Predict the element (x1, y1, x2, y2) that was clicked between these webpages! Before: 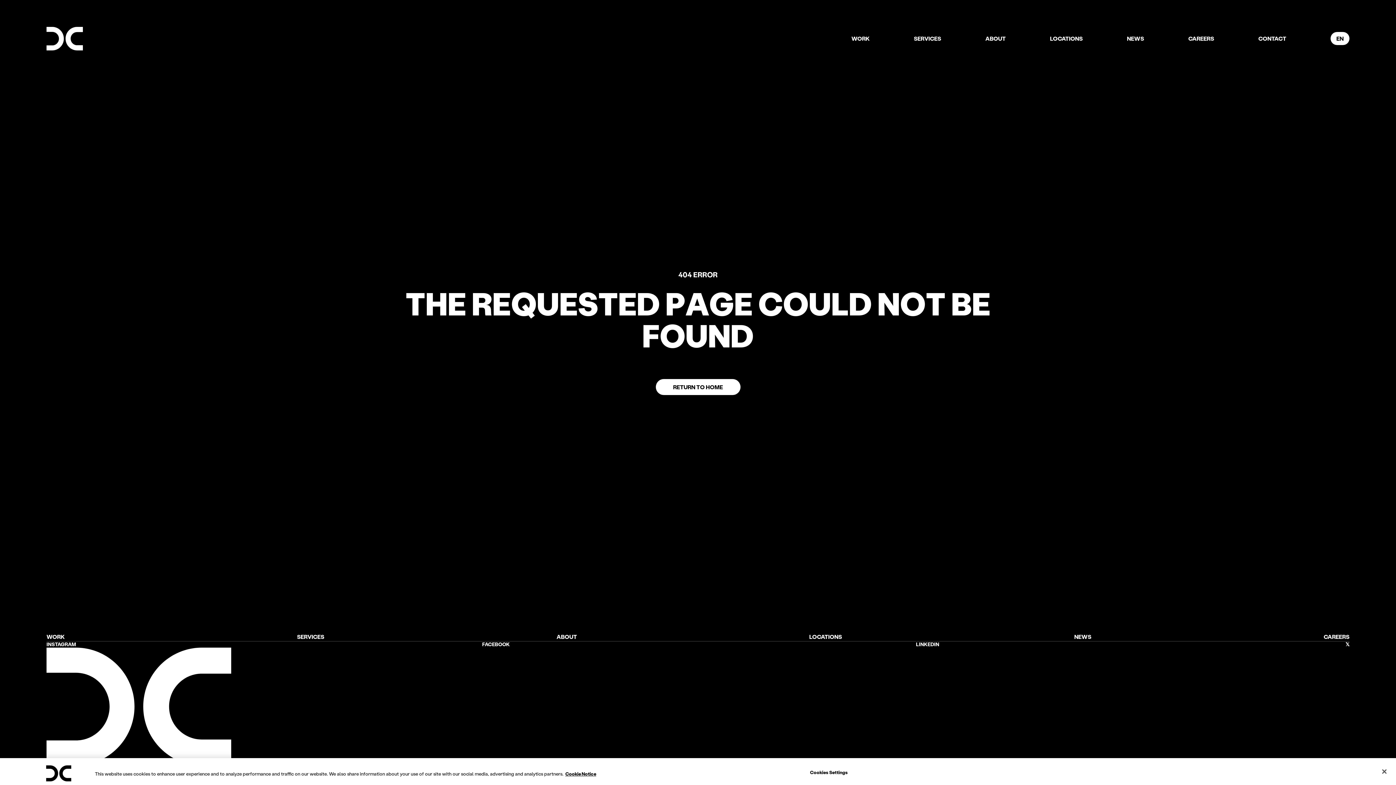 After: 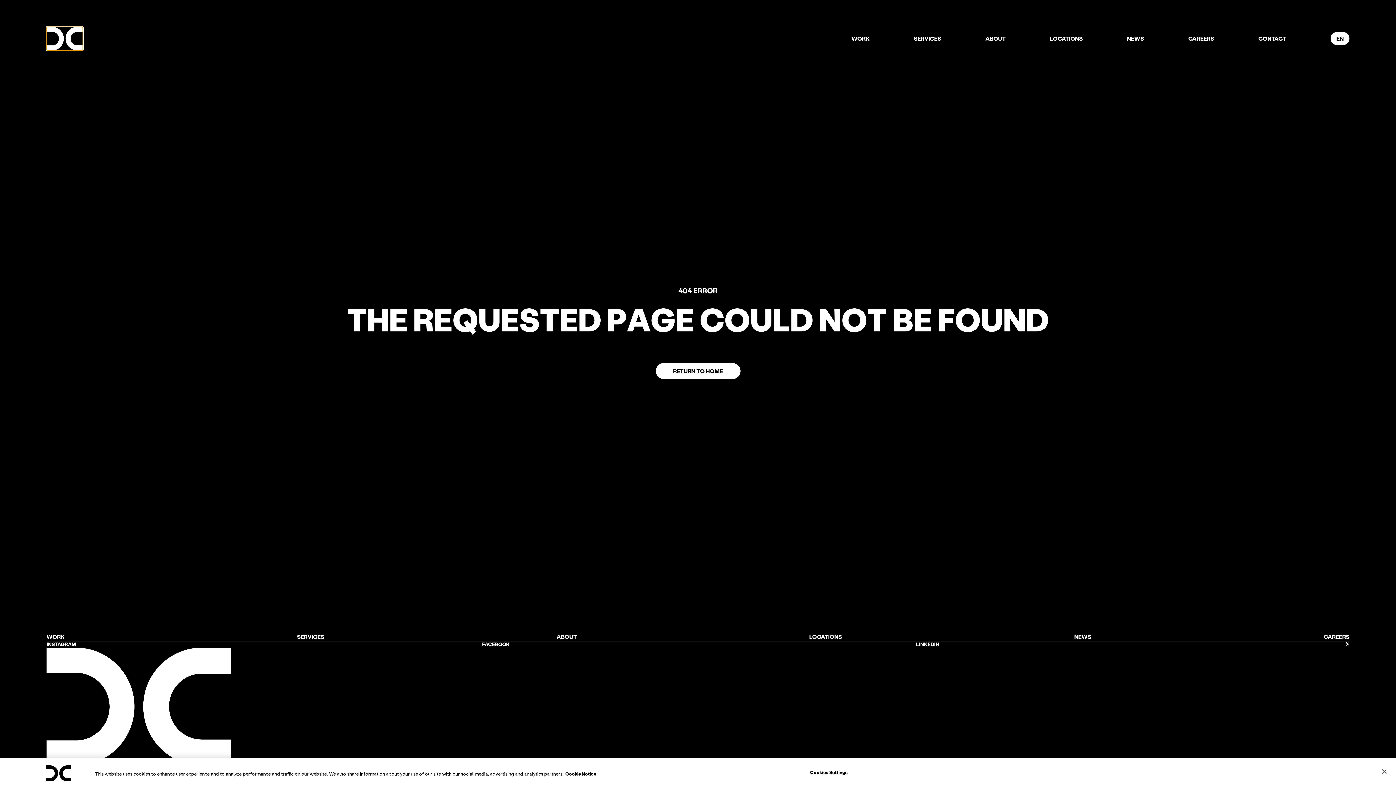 Action: bbox: (46, 26, 83, 50)